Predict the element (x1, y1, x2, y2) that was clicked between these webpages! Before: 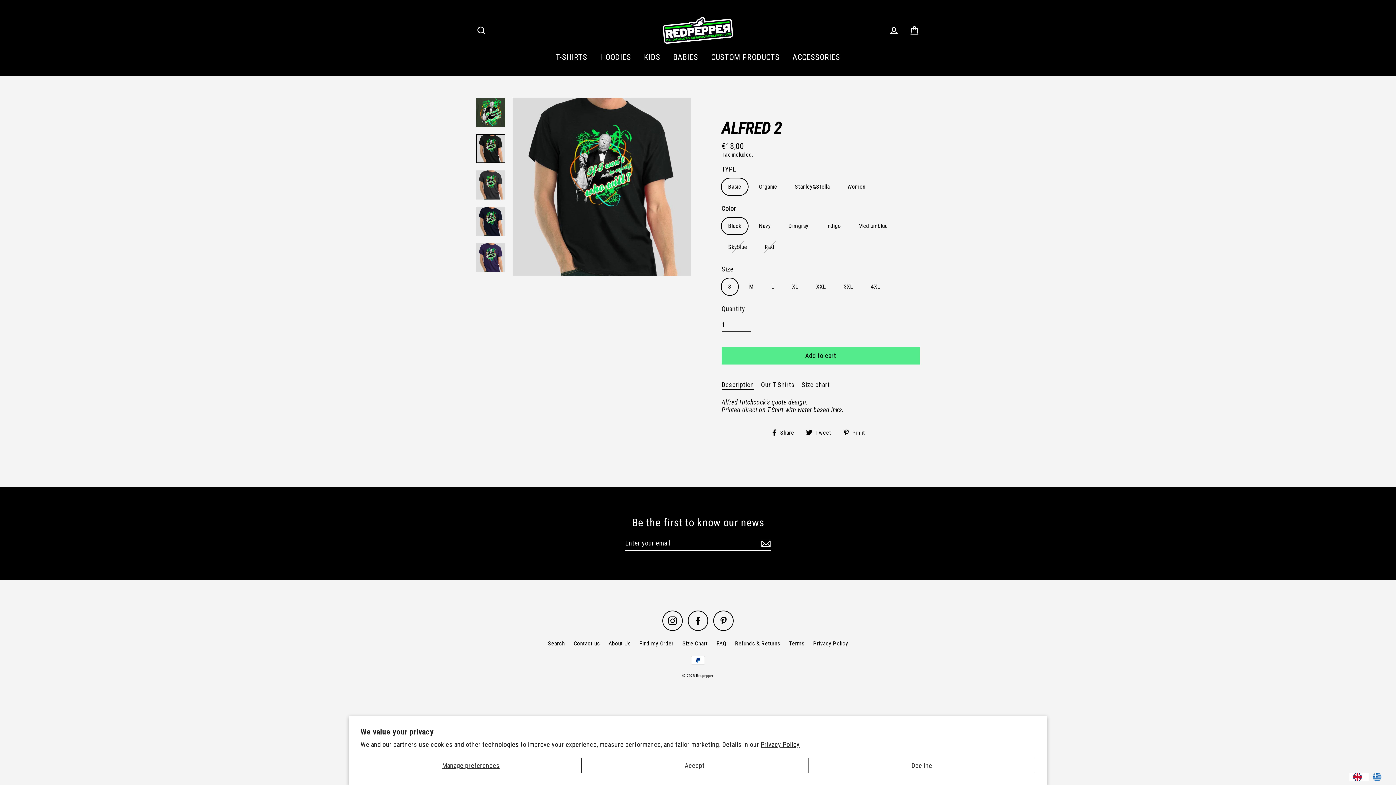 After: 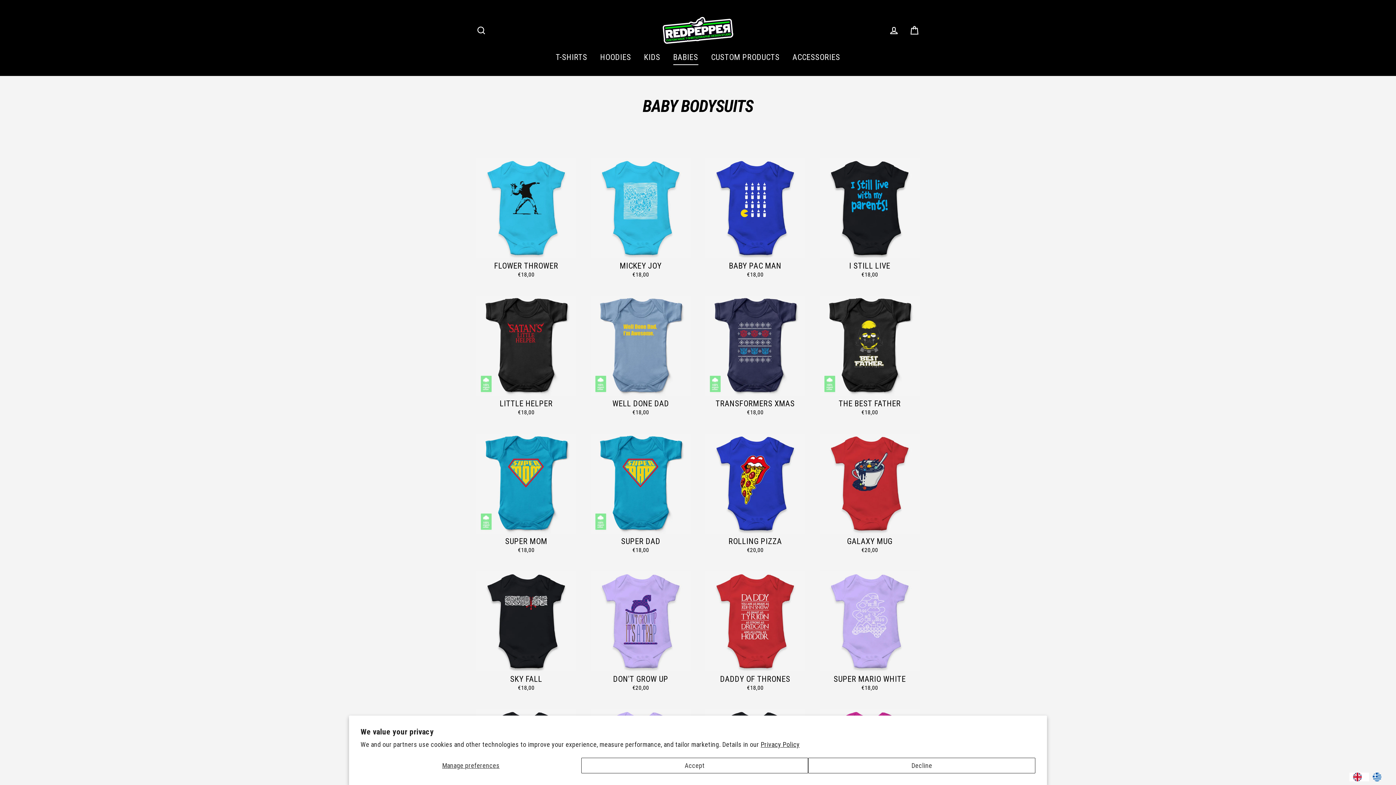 Action: label: BABIES bbox: (667, 50, 703, 64)